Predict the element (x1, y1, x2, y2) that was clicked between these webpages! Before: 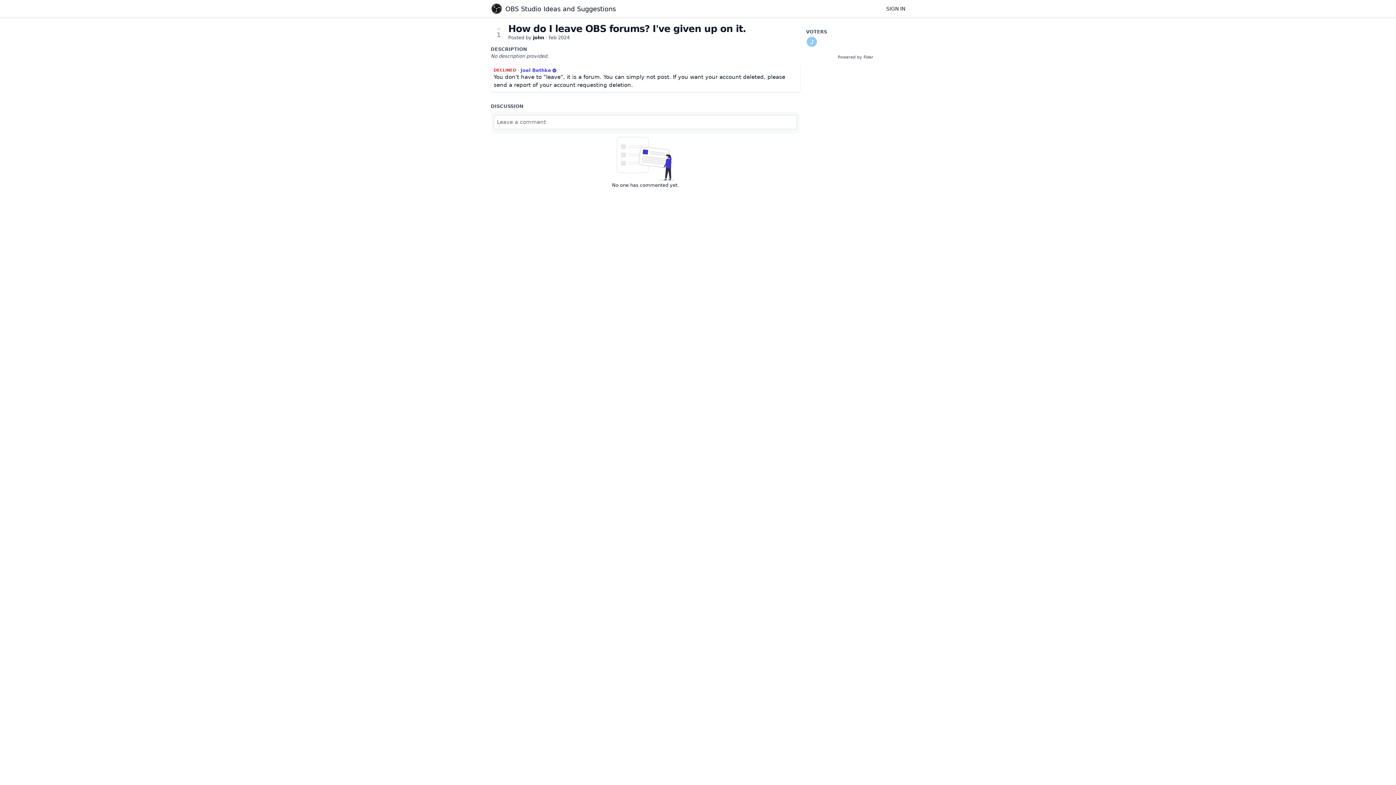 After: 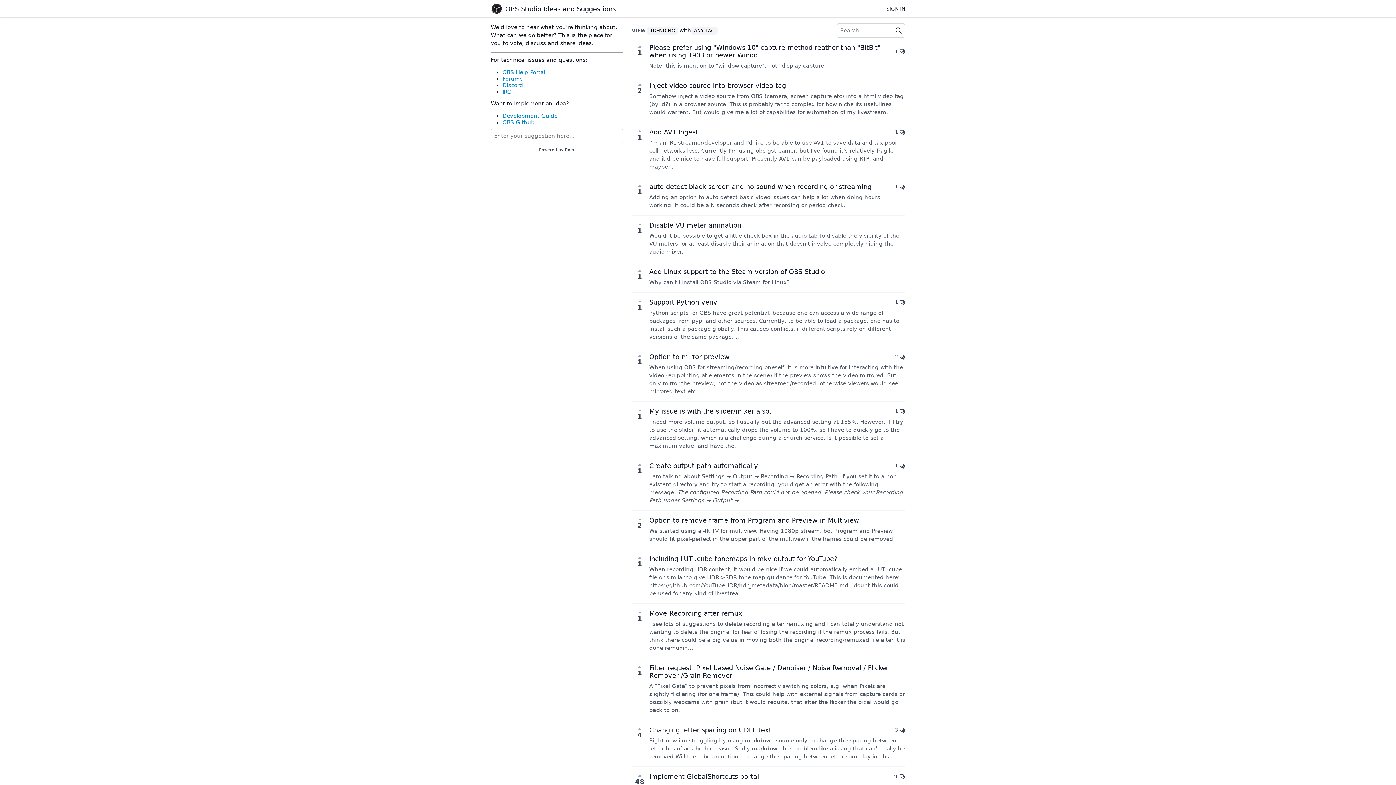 Action: label: OBS Studio Ideas and Suggestions bbox: (490, 2, 616, 14)